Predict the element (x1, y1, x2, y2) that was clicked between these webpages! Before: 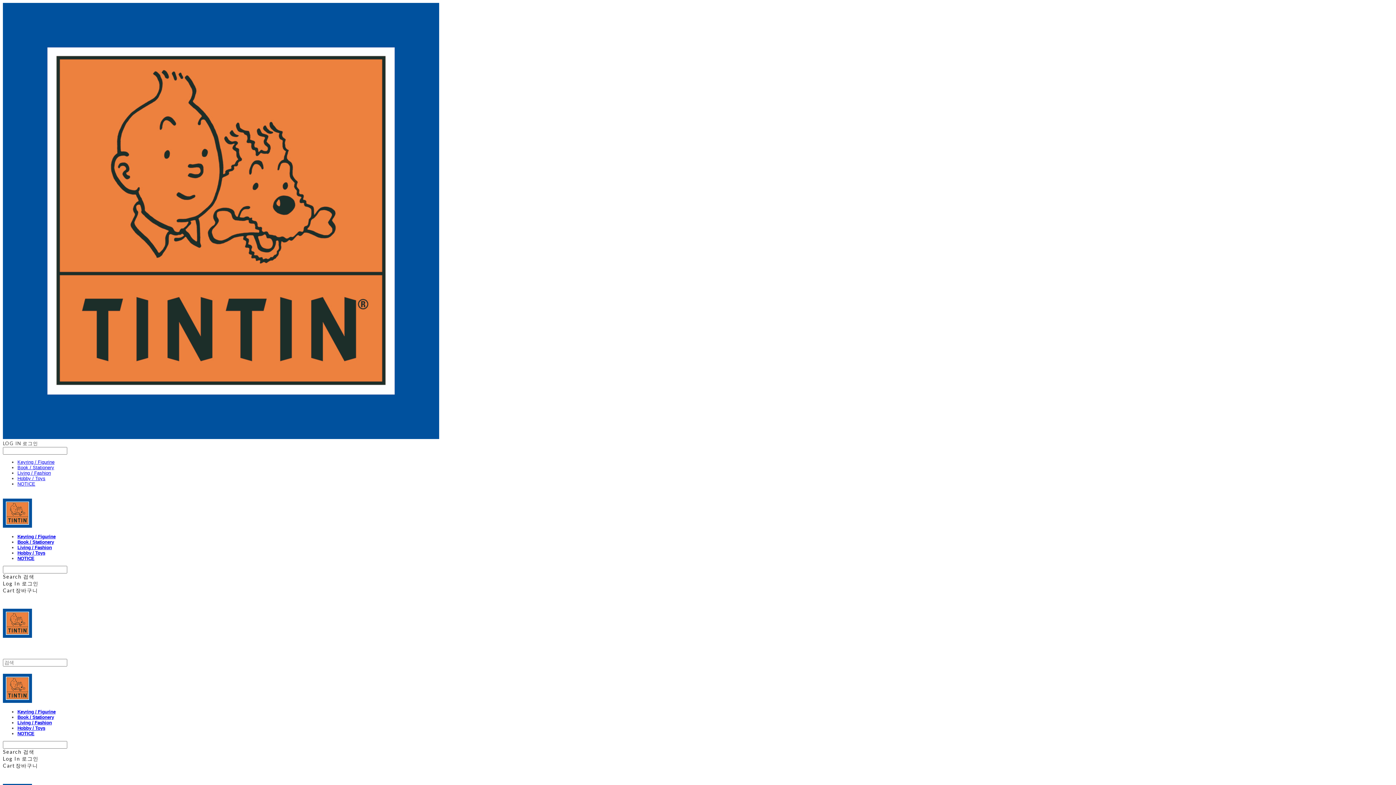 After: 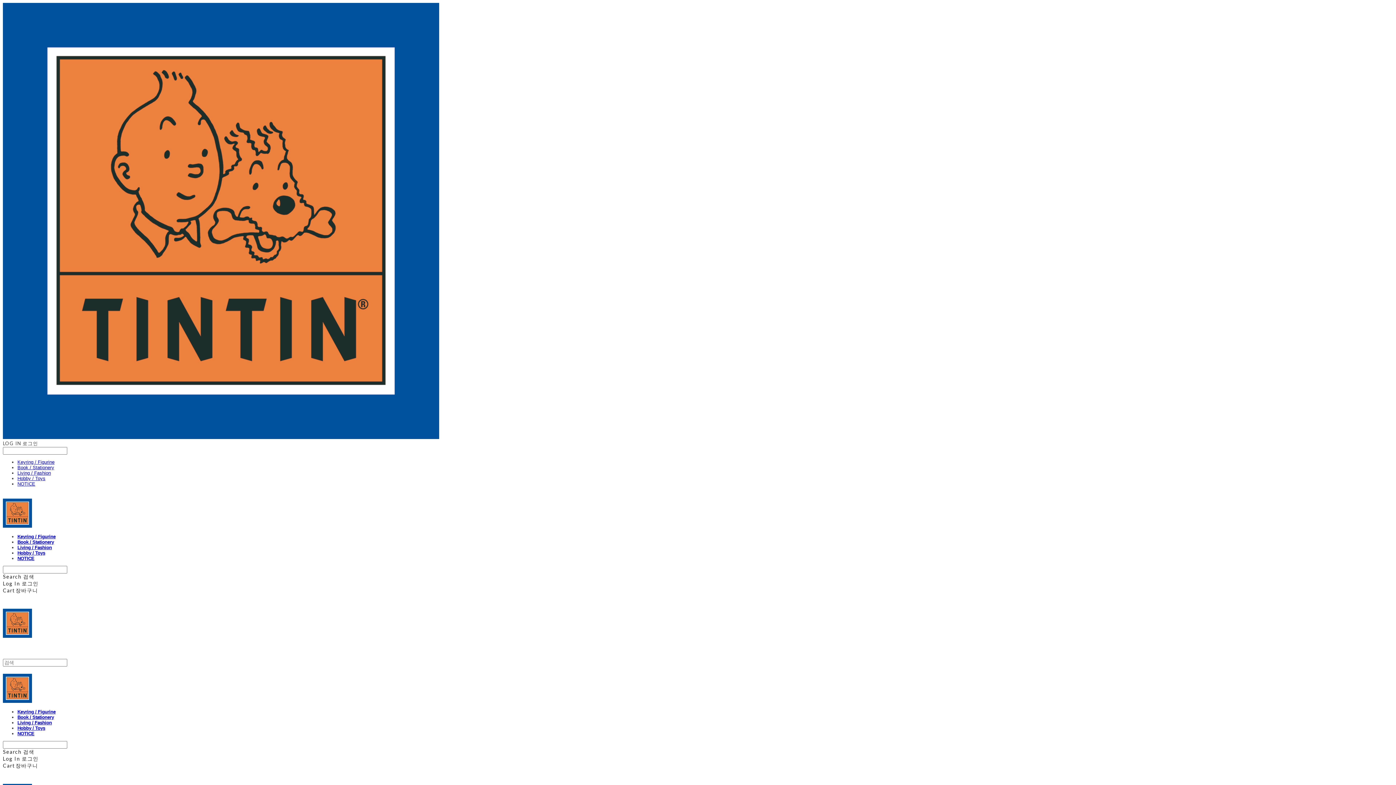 Action: label: Hobby / Toys bbox: (17, 725, 45, 731)